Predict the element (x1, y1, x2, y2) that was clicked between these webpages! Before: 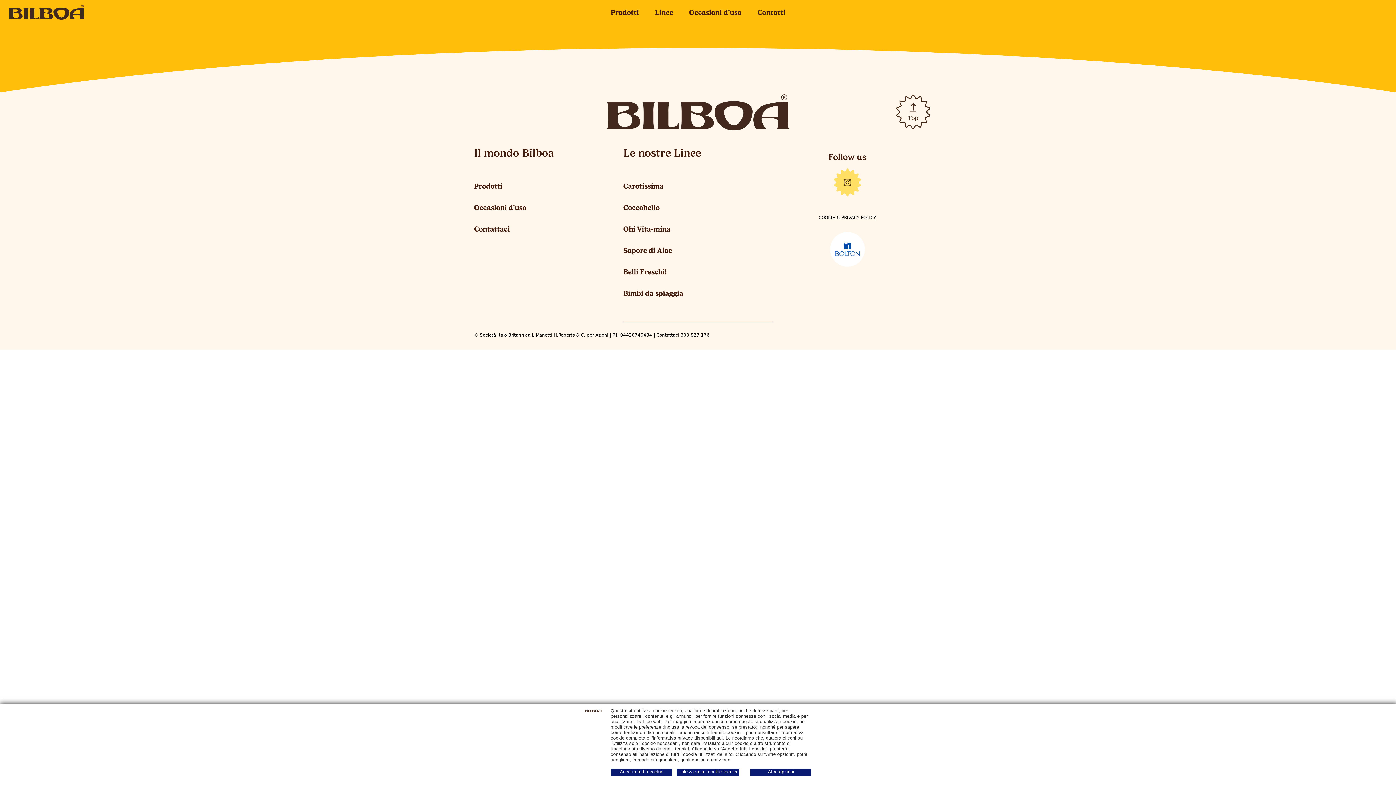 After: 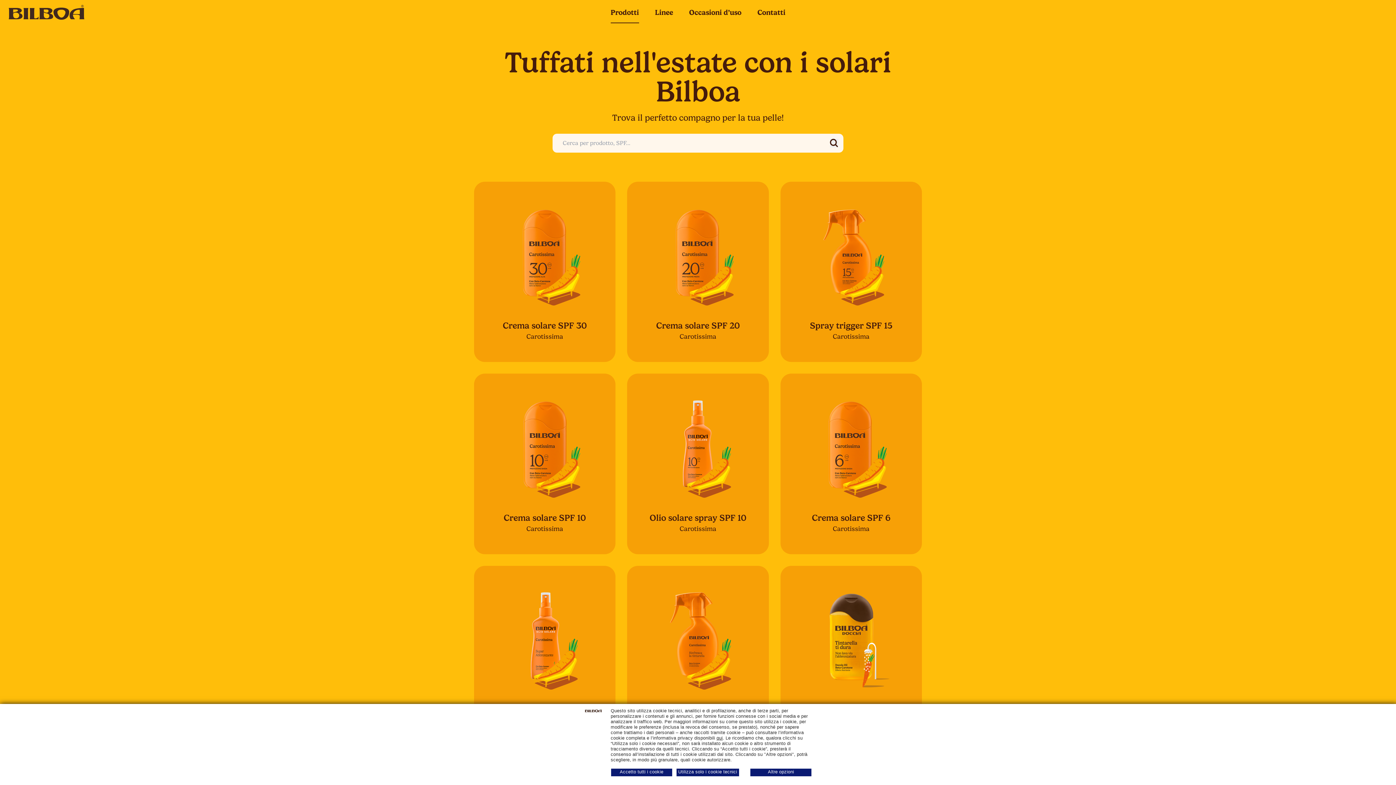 Action: bbox: (610, 8, 639, 23) label: Prodotti